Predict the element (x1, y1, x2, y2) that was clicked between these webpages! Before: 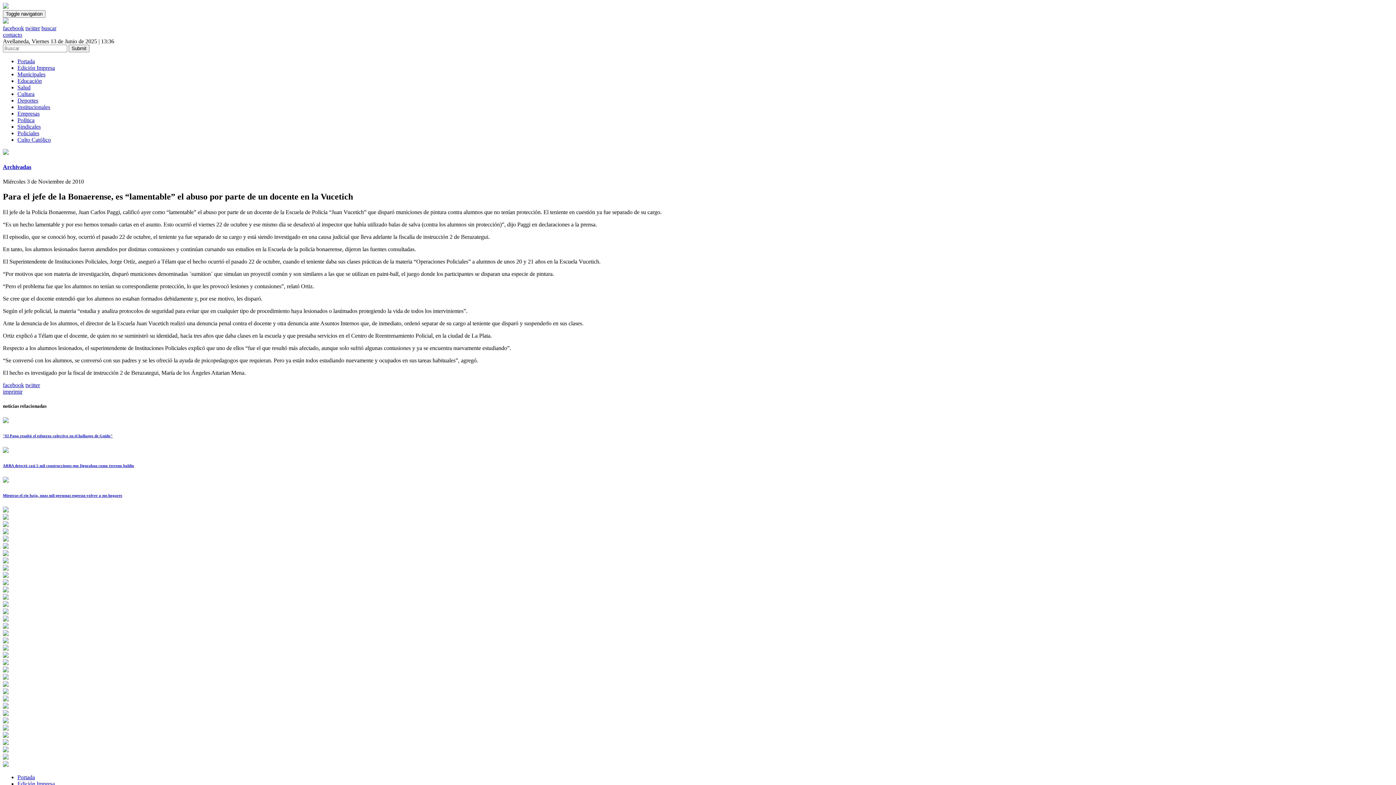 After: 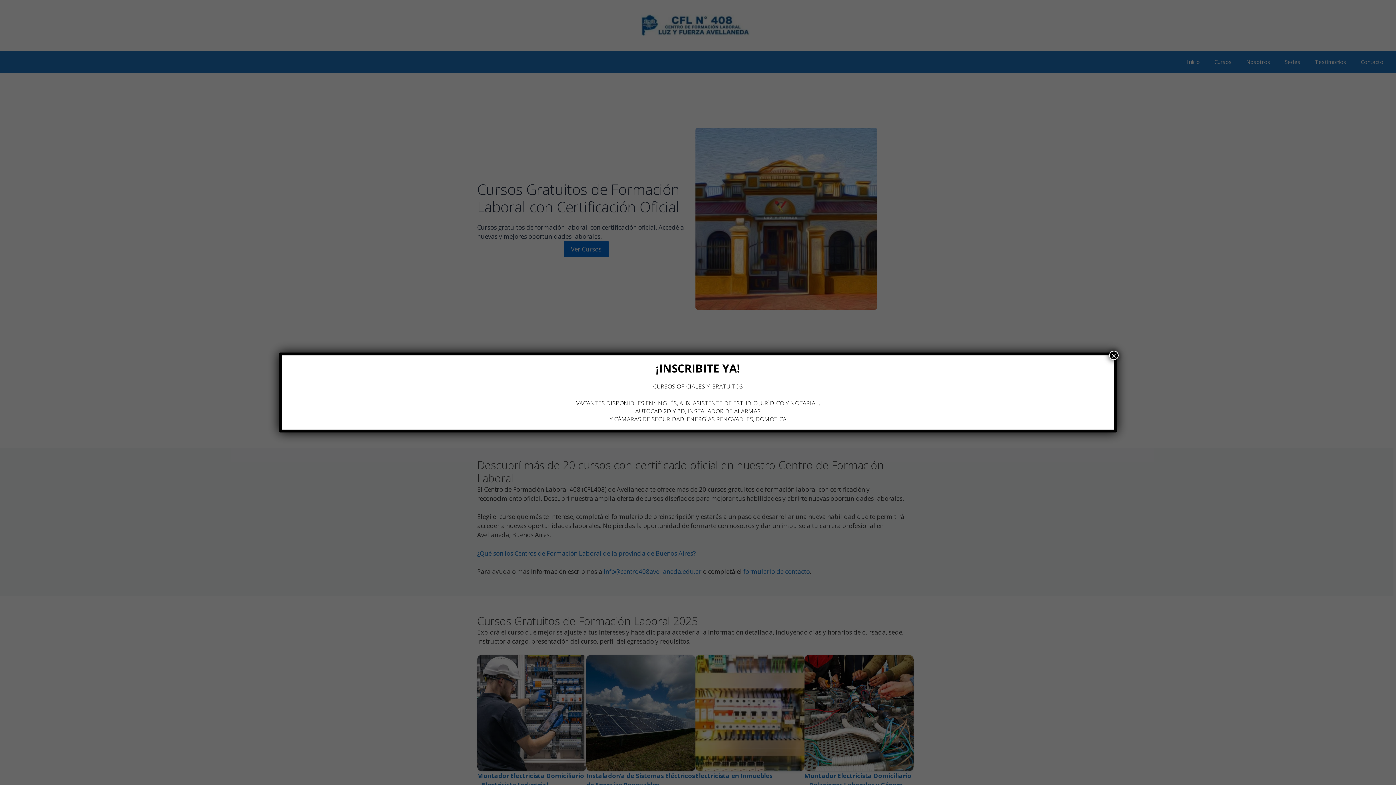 Action: bbox: (2, 565, 8, 571)